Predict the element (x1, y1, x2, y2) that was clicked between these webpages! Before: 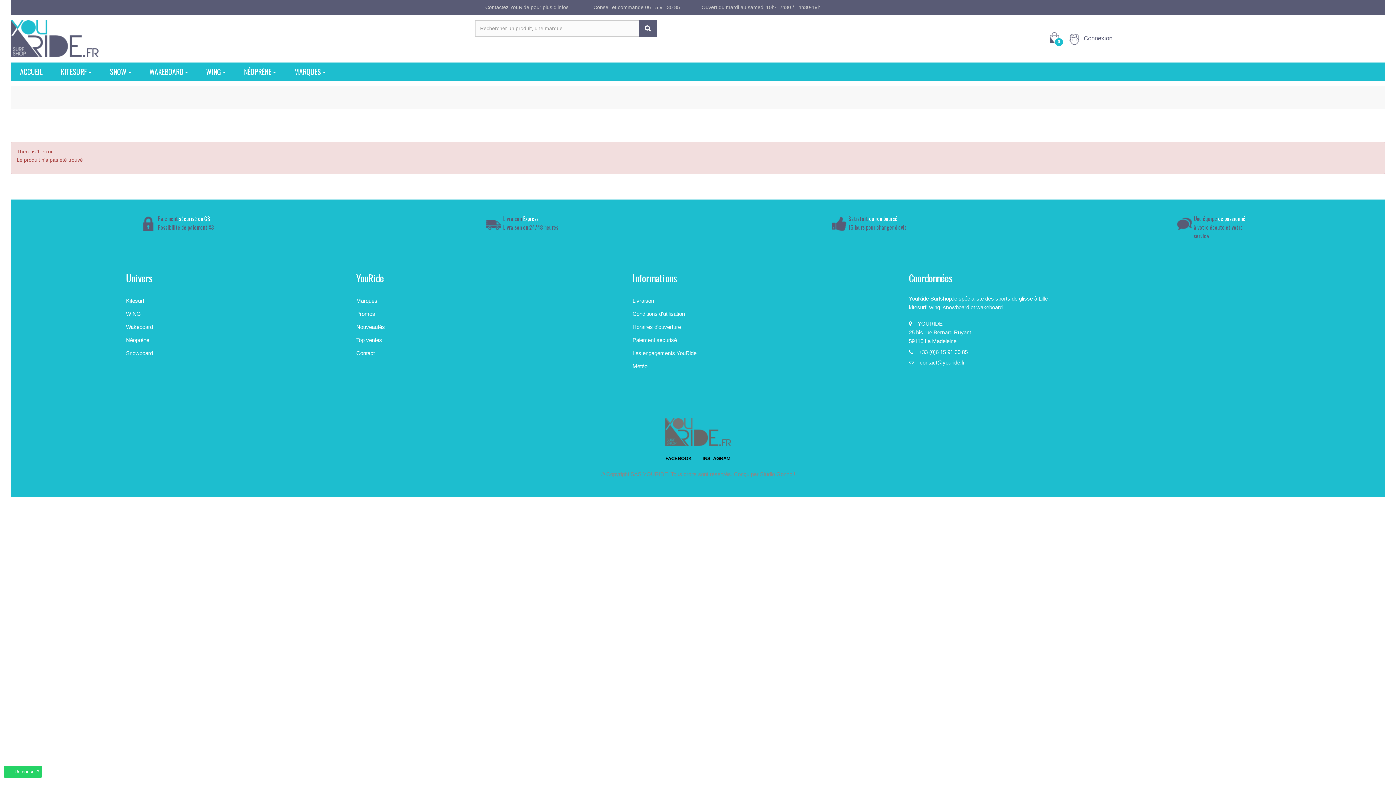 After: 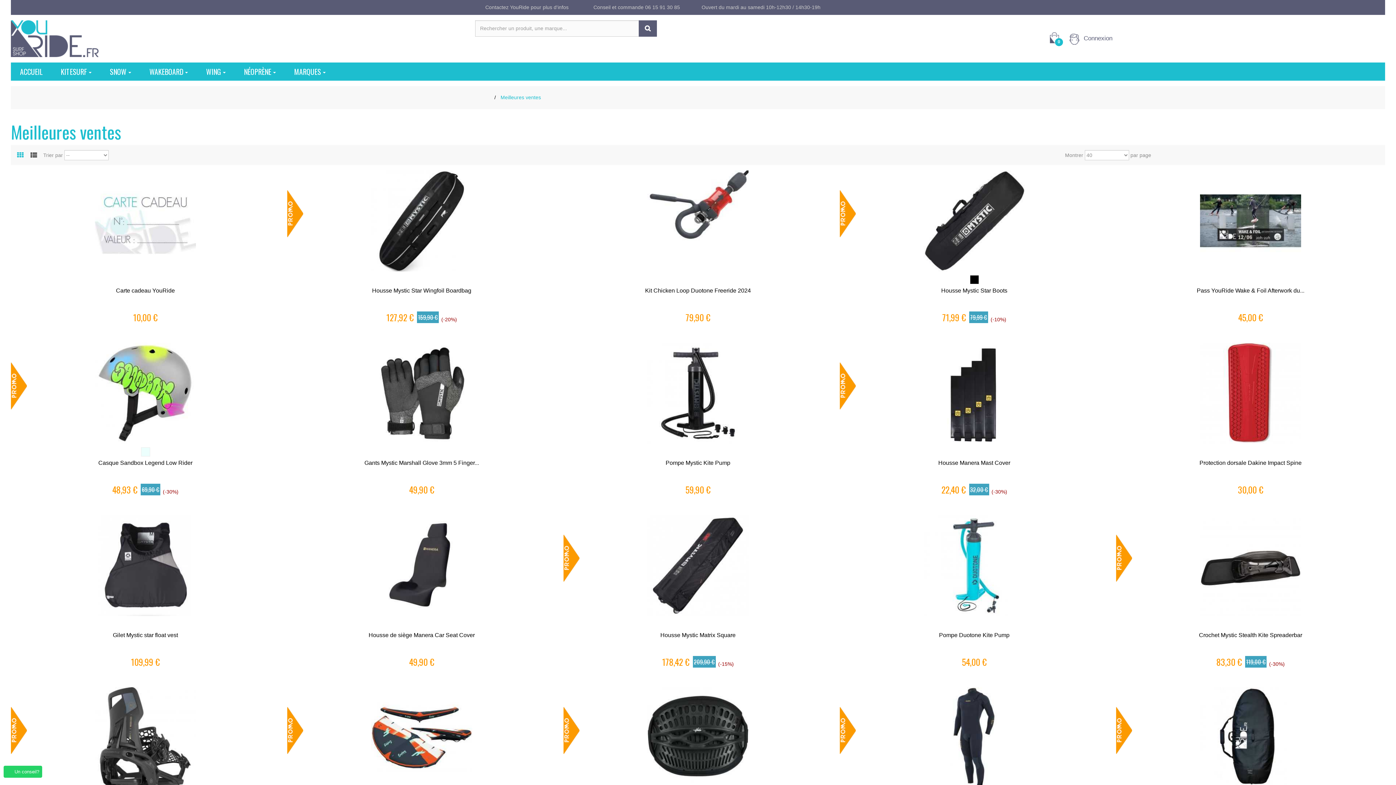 Action: bbox: (356, 337, 382, 343) label: Top ventes